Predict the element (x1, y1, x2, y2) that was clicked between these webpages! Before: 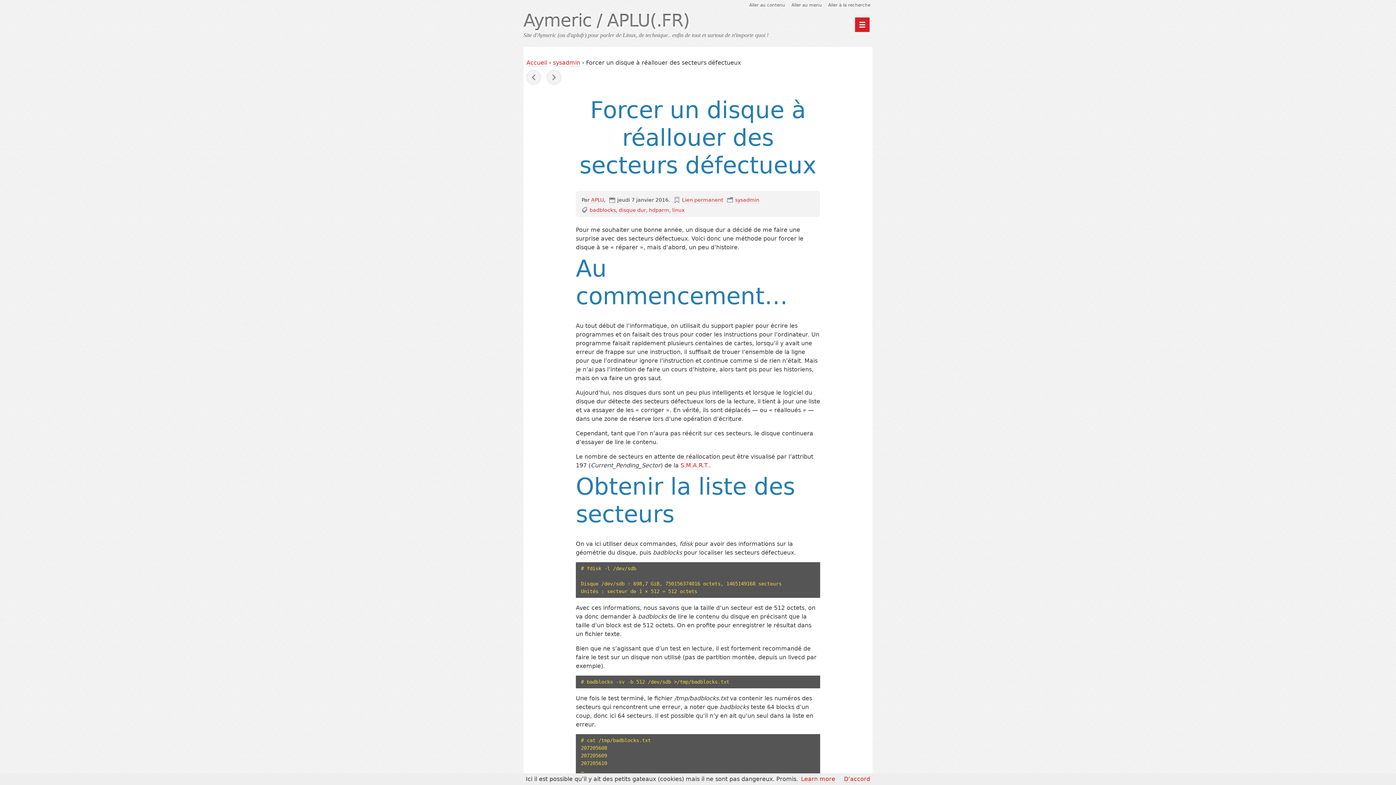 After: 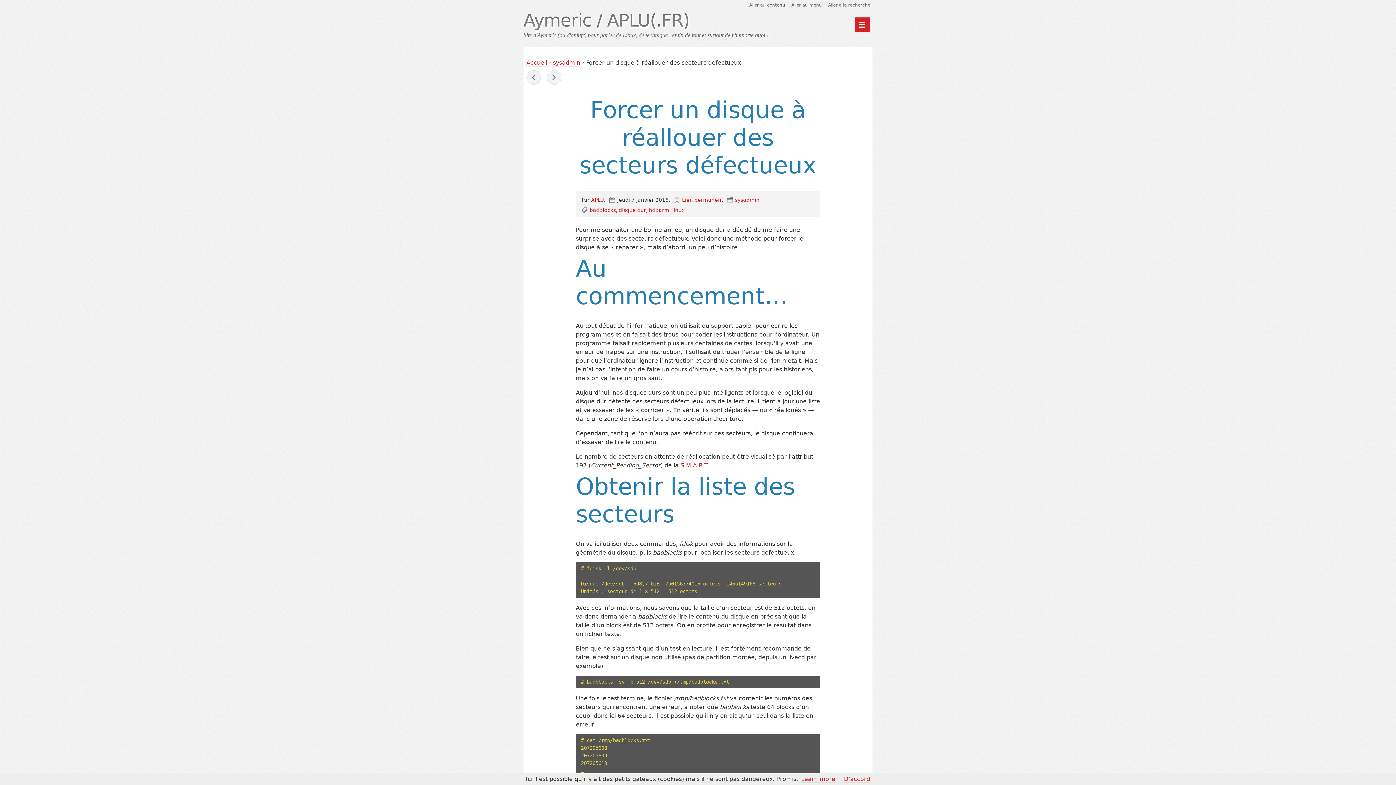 Action: label: Lien permanent bbox: (682, 197, 723, 203)